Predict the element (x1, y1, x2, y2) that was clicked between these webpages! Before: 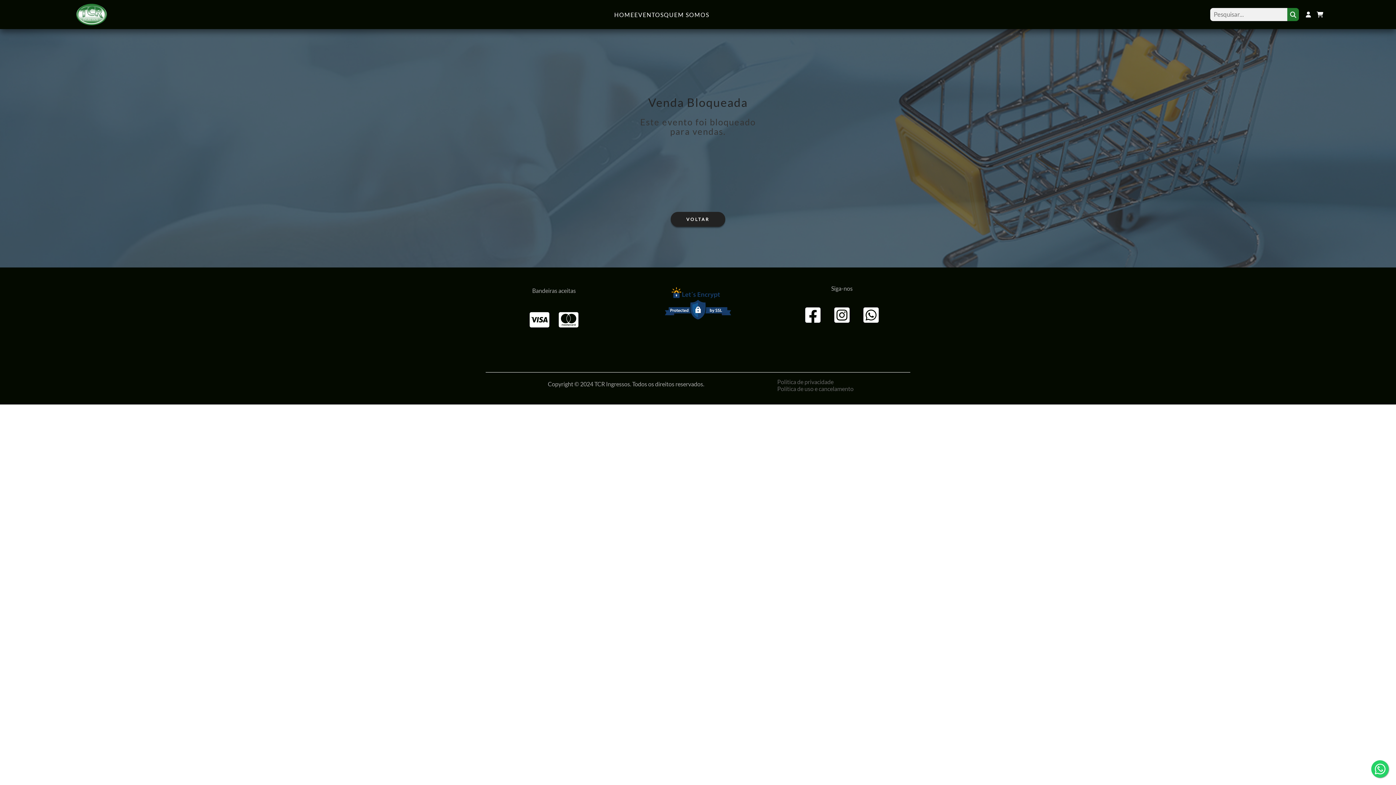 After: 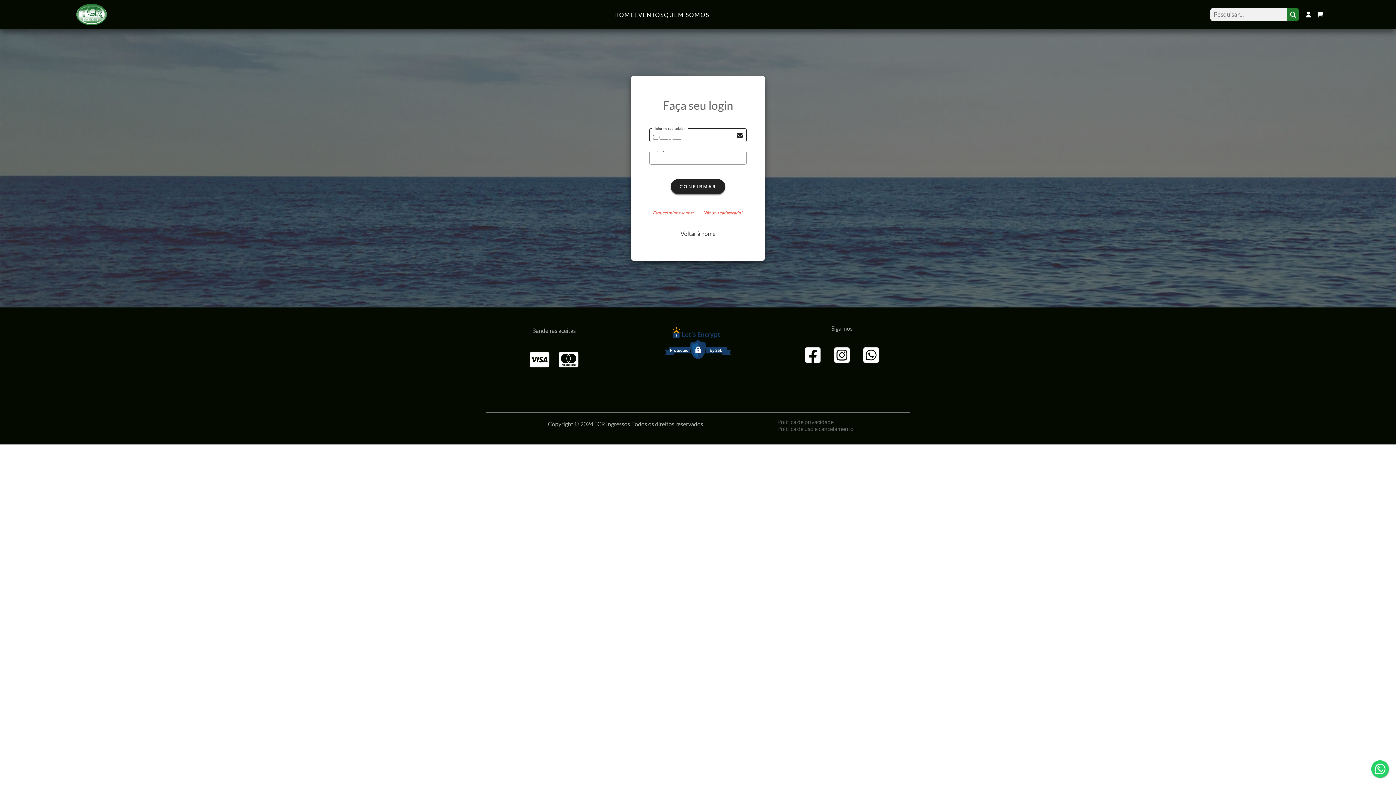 Action: bbox: (1303, 8, 1314, 20)